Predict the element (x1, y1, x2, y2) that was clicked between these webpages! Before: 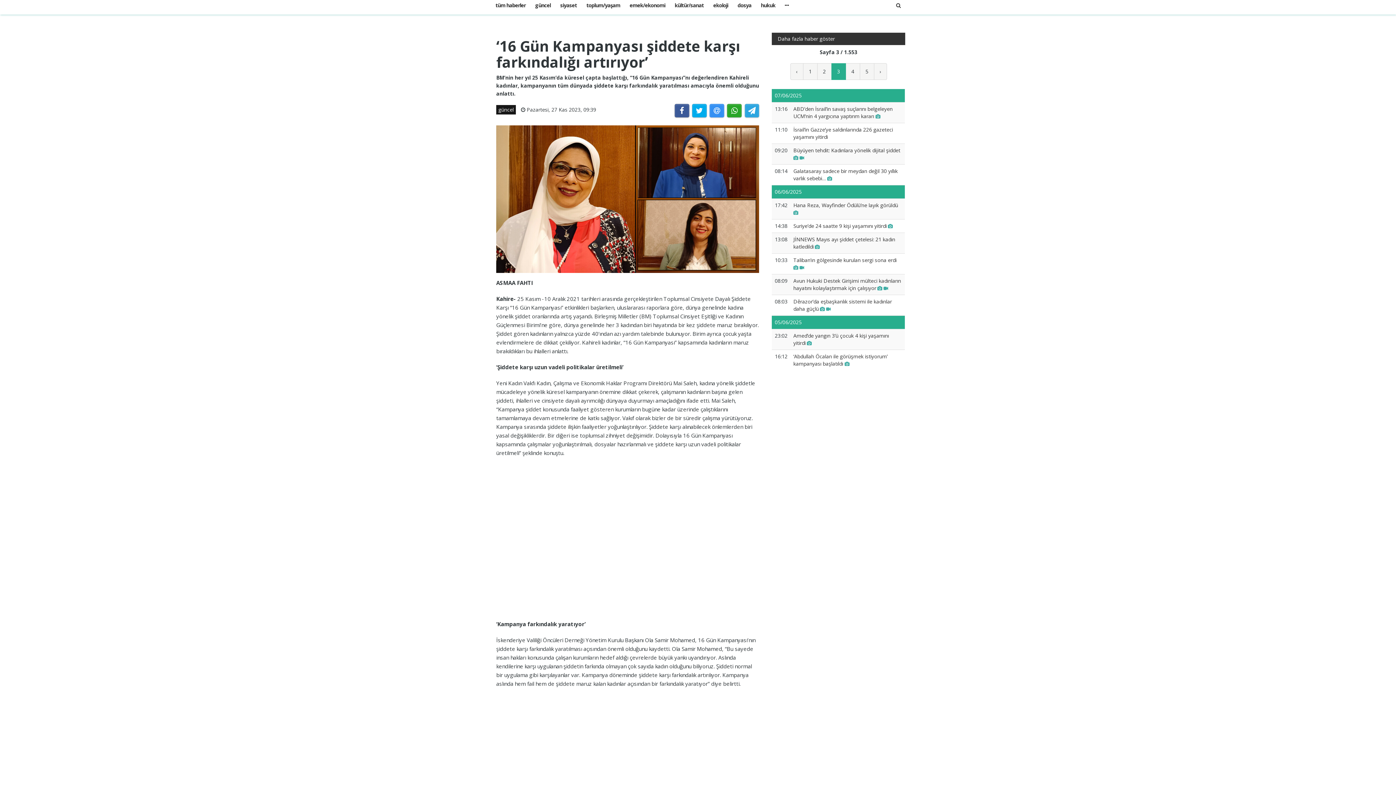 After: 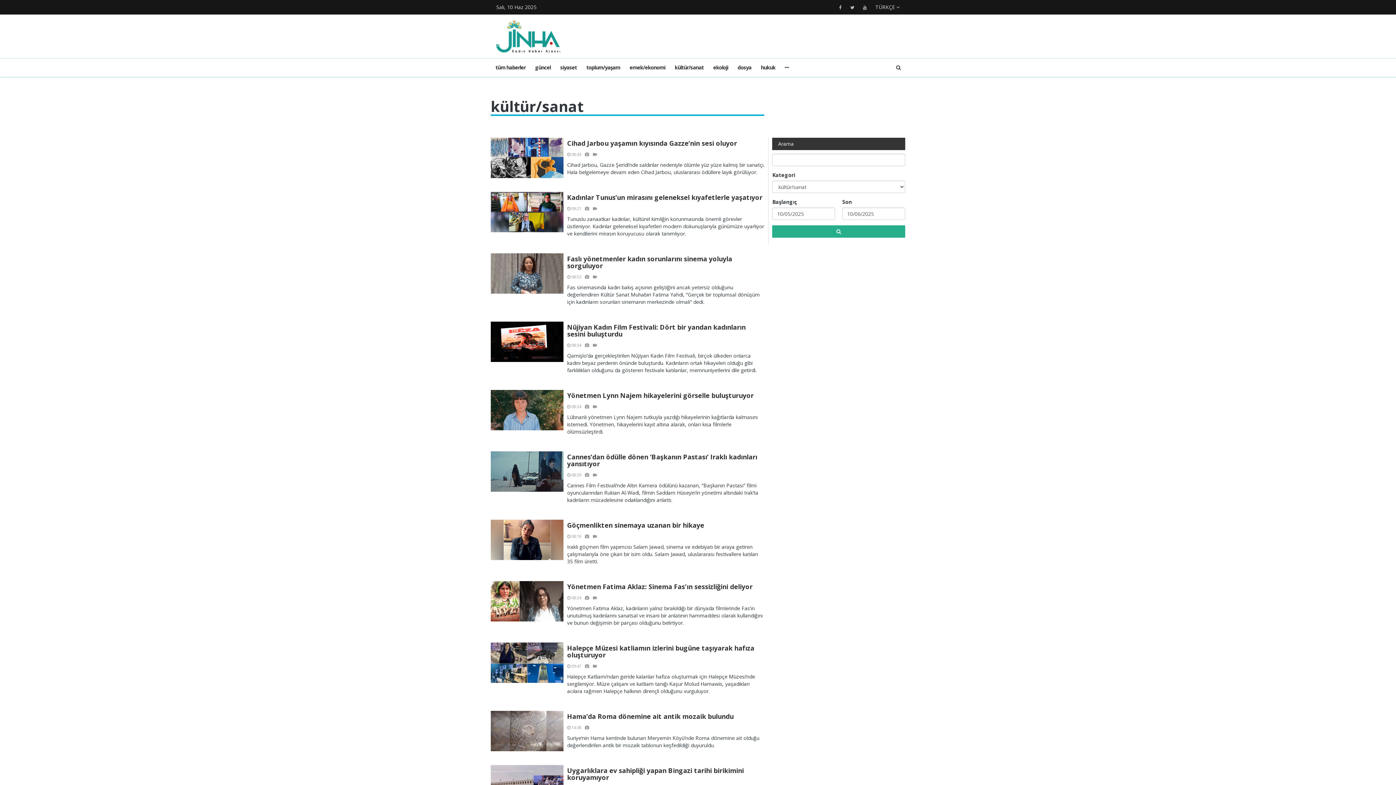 Action: label: kültür/sanat bbox: (670, -3, 708, 14)